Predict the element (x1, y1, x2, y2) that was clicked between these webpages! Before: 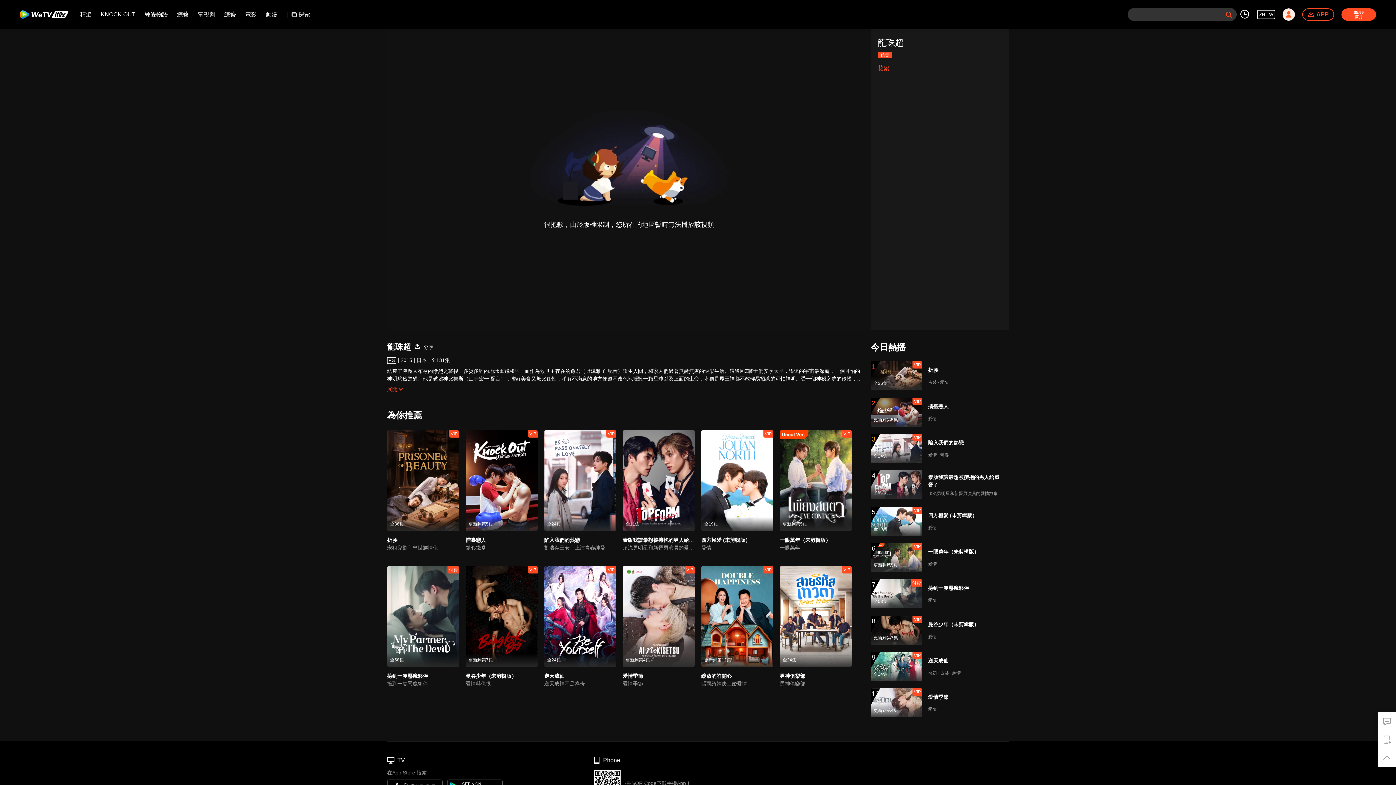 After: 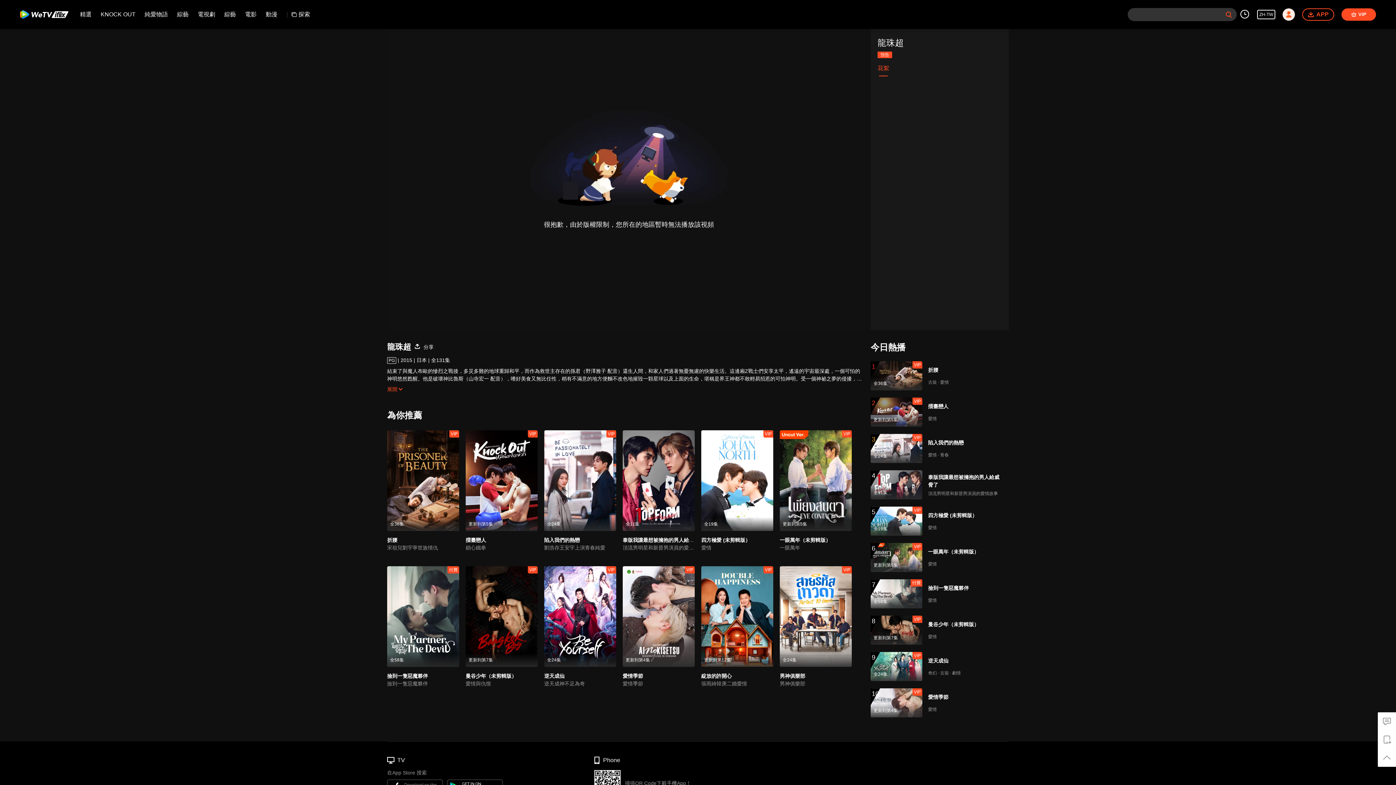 Action: label: 愛情季節 bbox: (622, 673, 643, 679)